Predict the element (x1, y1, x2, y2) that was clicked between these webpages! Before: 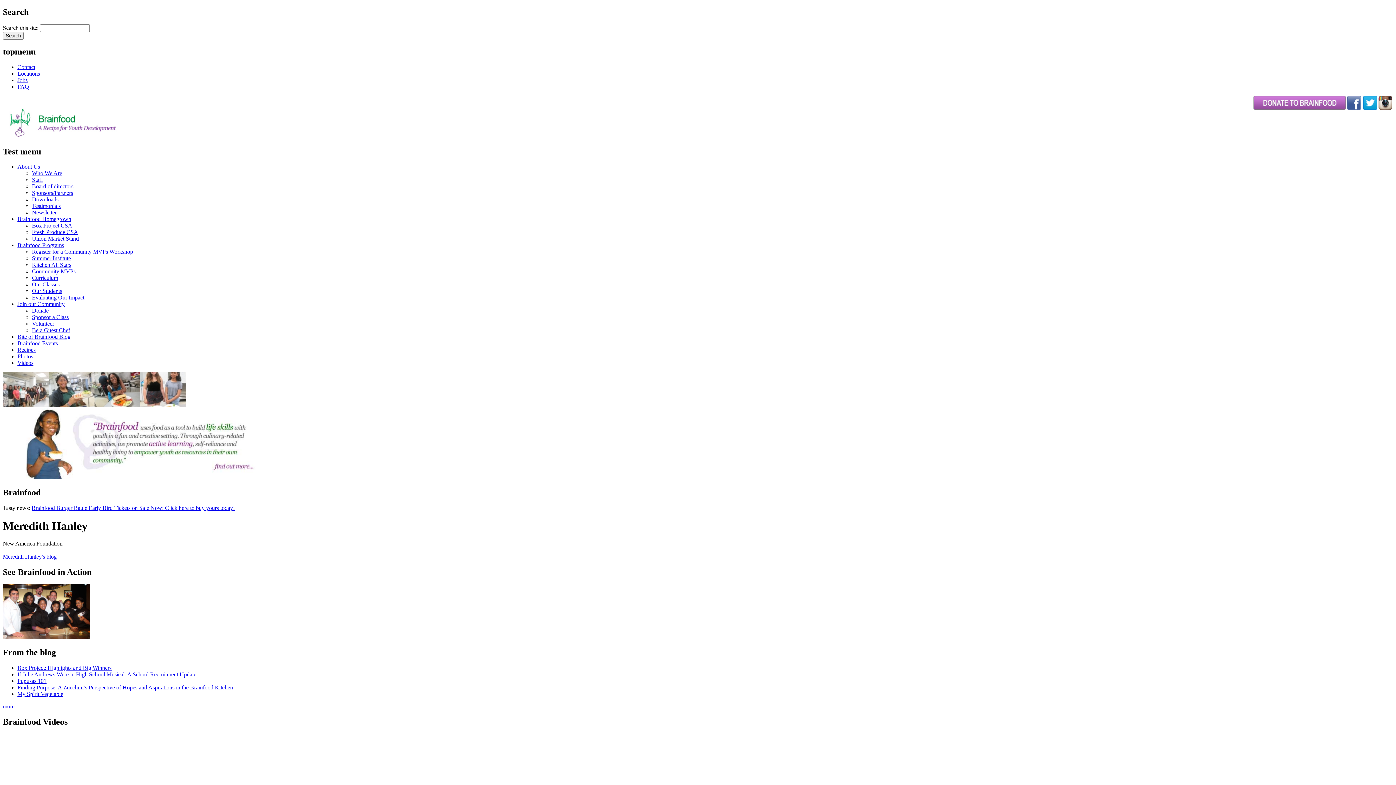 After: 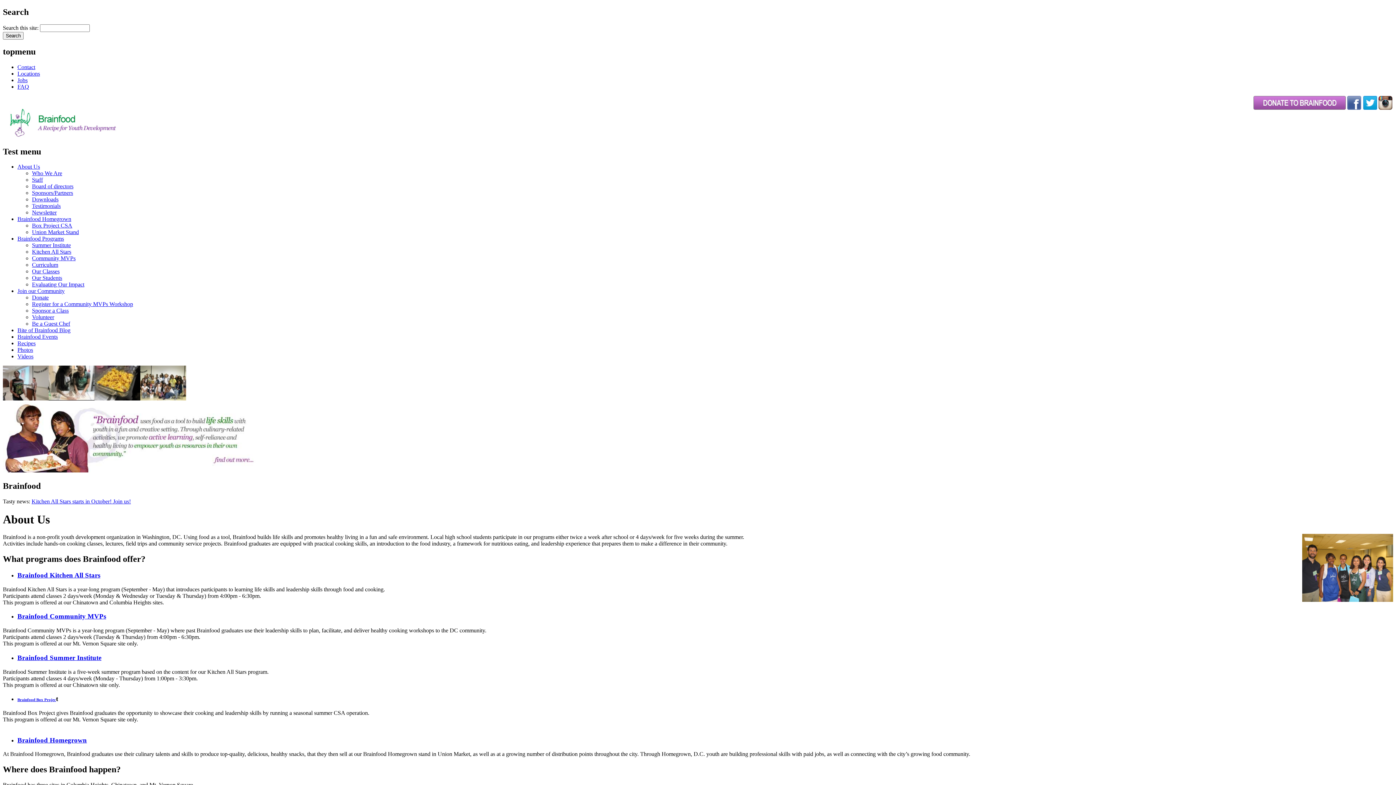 Action: bbox: (17, 163, 40, 169) label: About Us